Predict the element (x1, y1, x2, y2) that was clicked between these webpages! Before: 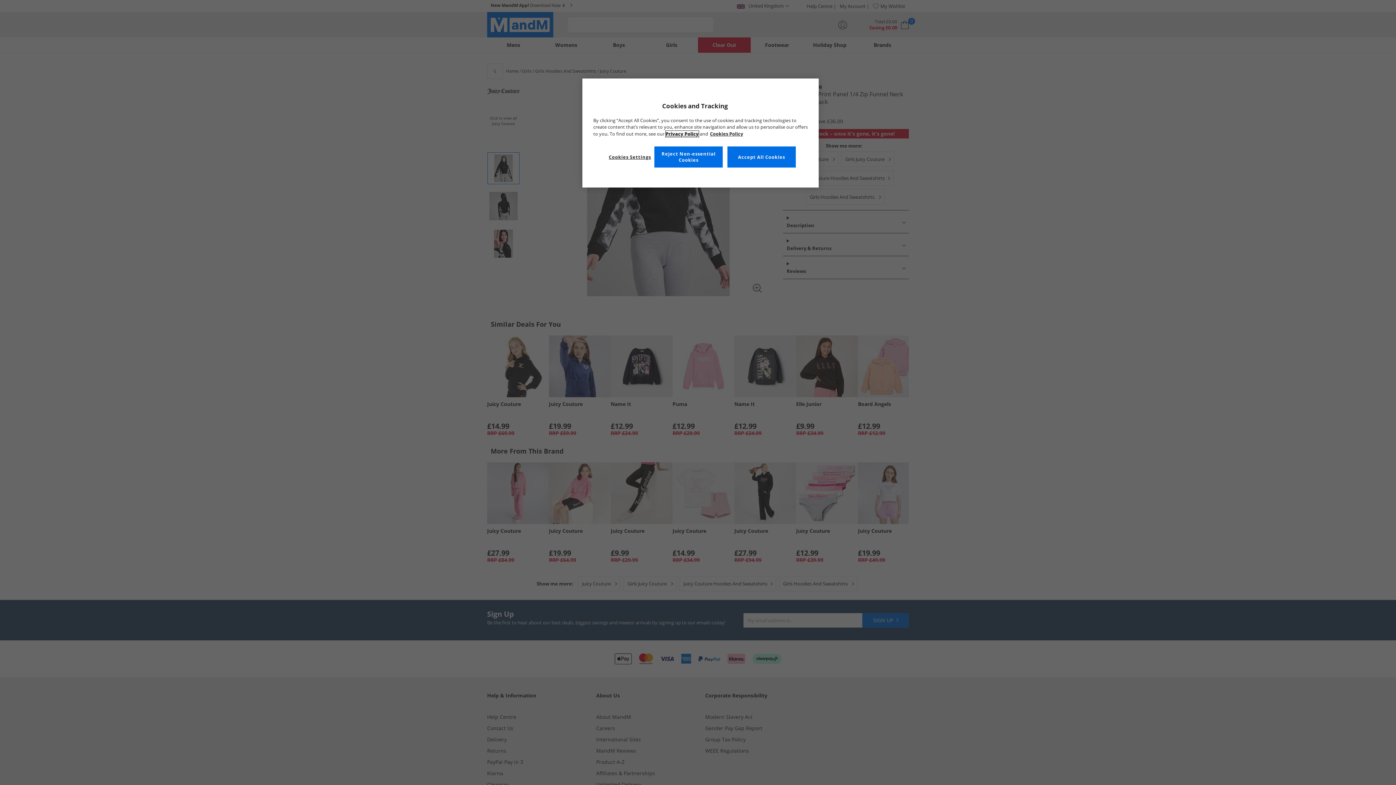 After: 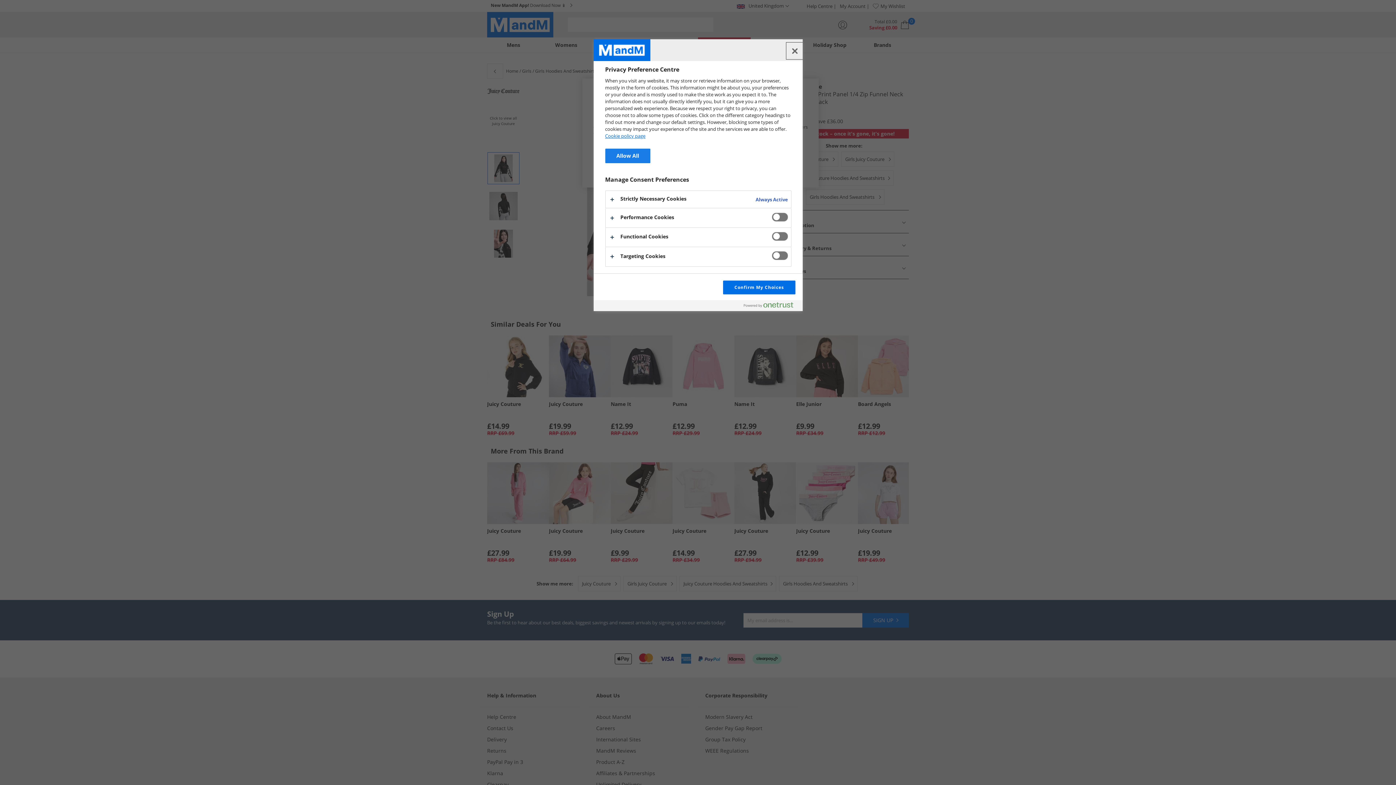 Action: bbox: (605, 149, 654, 164) label: Cookies Settings